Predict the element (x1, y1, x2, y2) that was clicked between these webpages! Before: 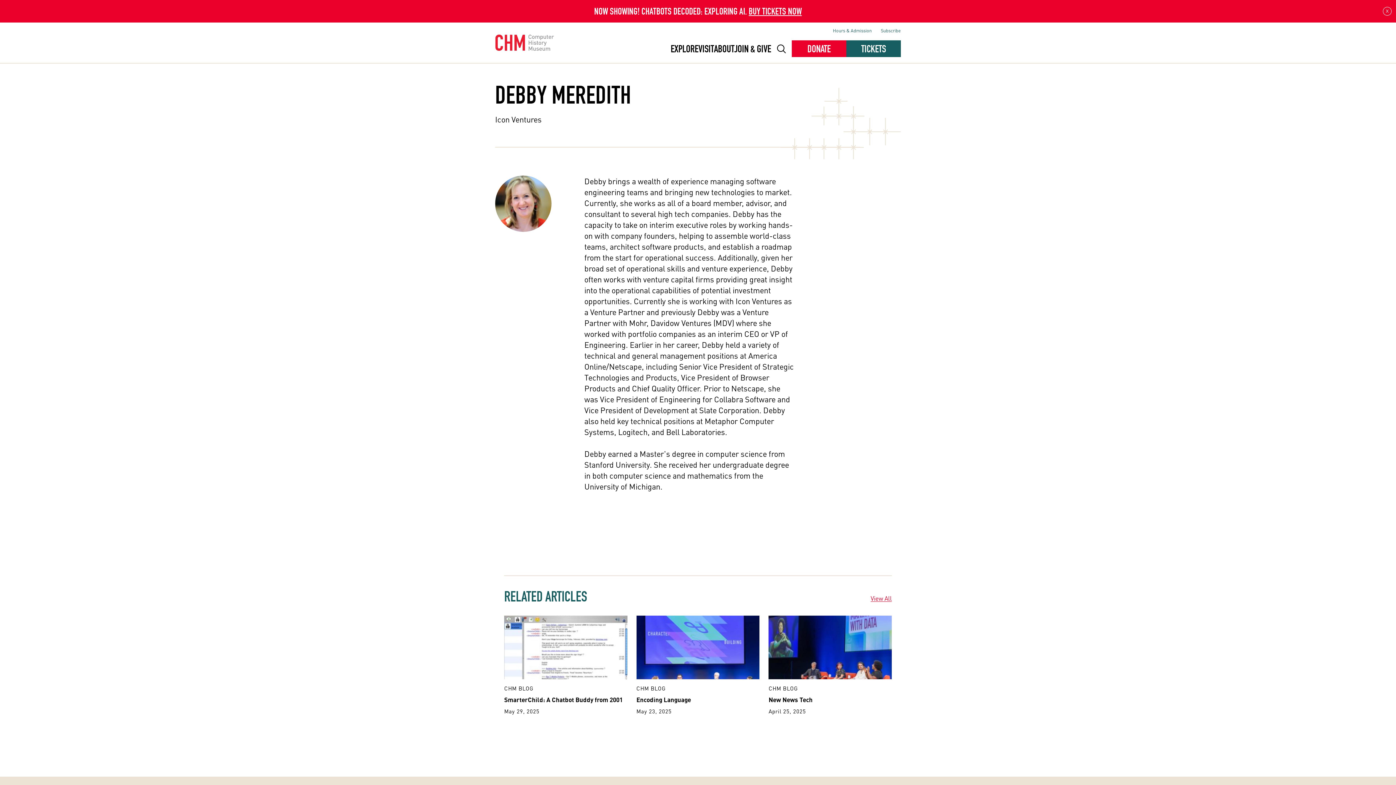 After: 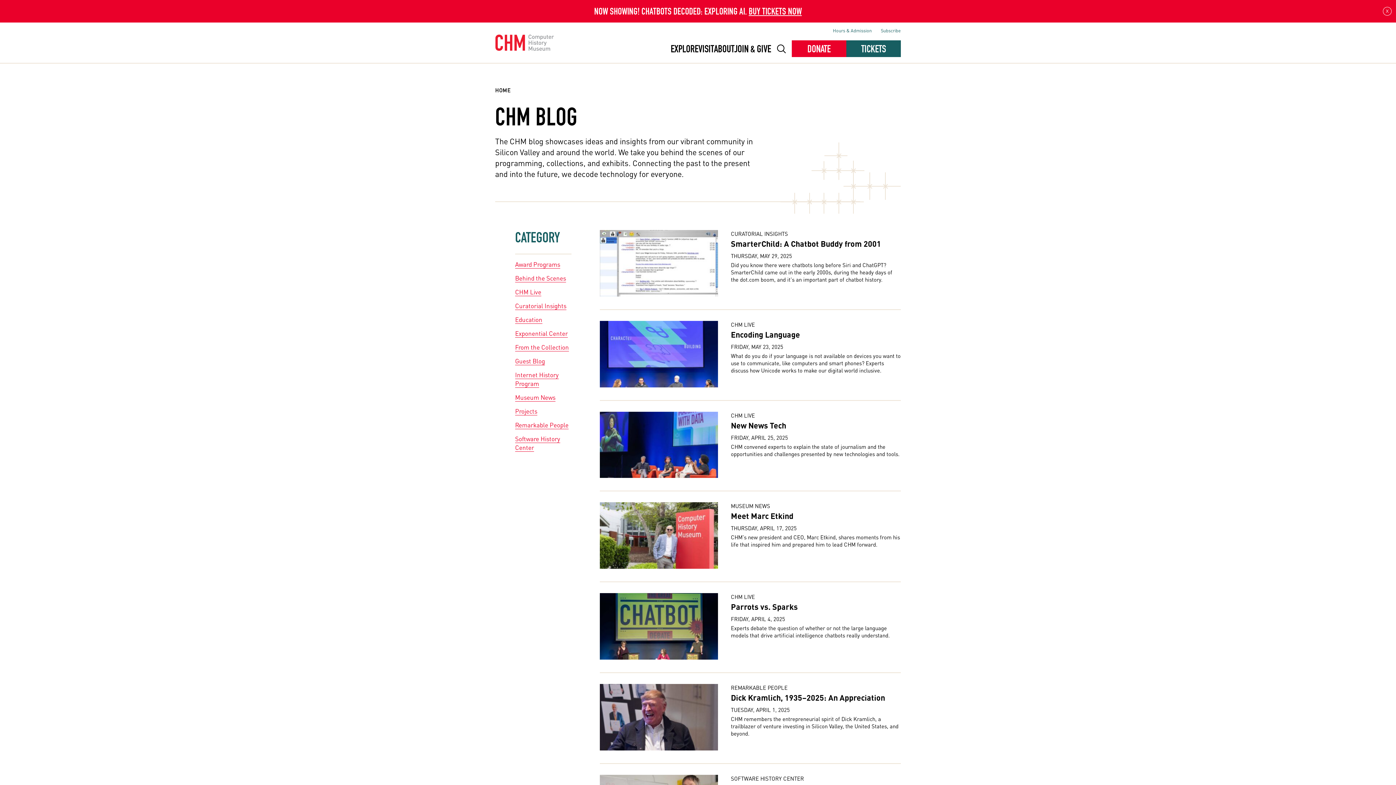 Action: bbox: (870, 593, 892, 604) label: View All